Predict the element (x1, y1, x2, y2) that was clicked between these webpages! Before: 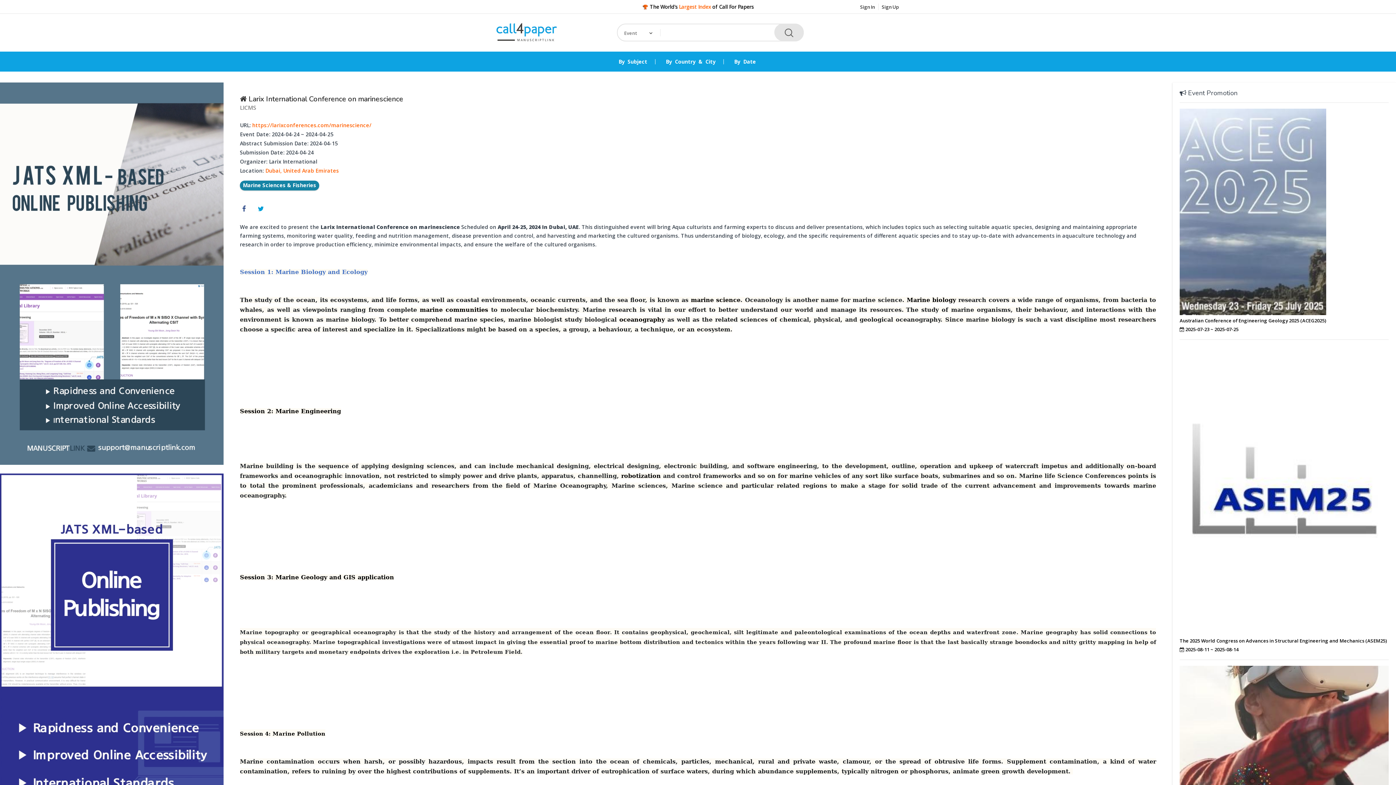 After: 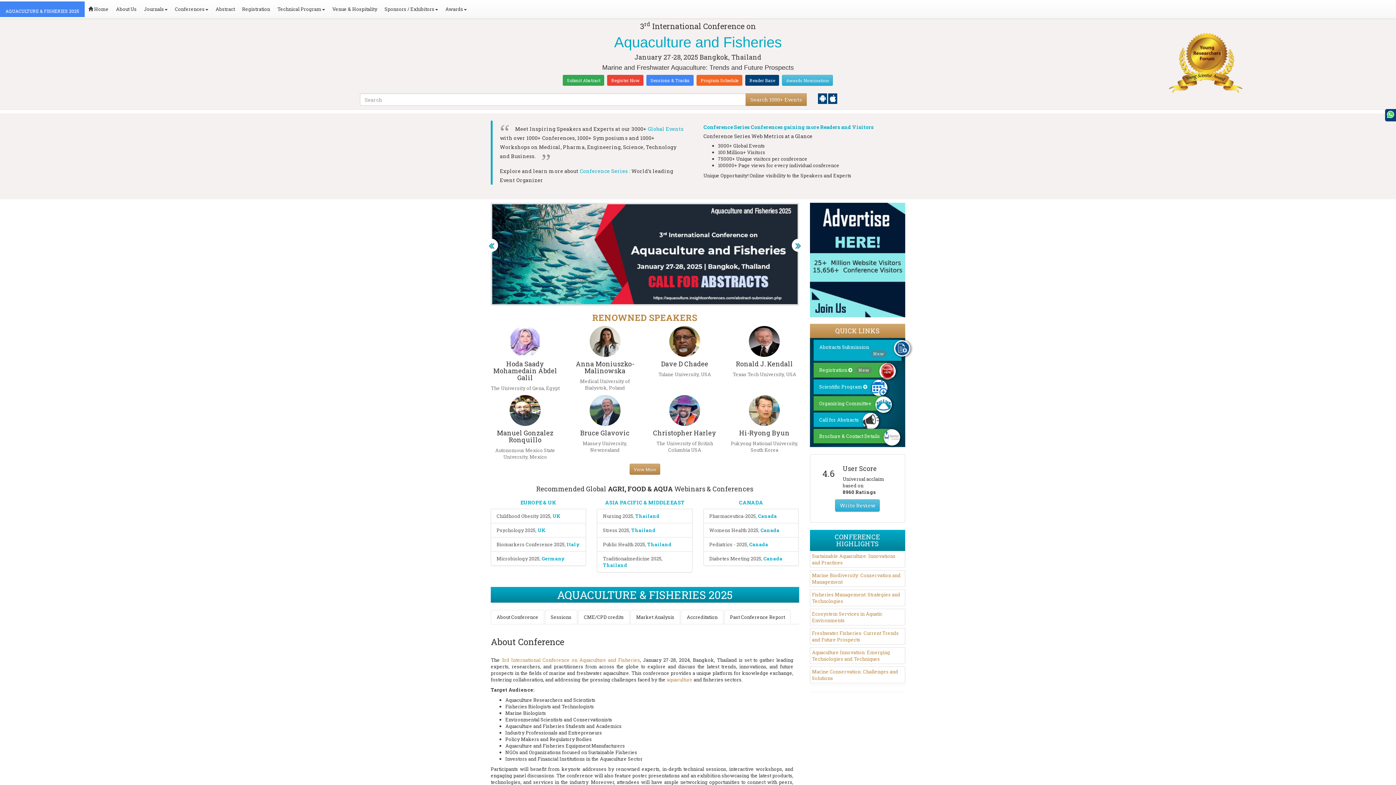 Action: bbox: (621, 472, 661, 479) label: robotization